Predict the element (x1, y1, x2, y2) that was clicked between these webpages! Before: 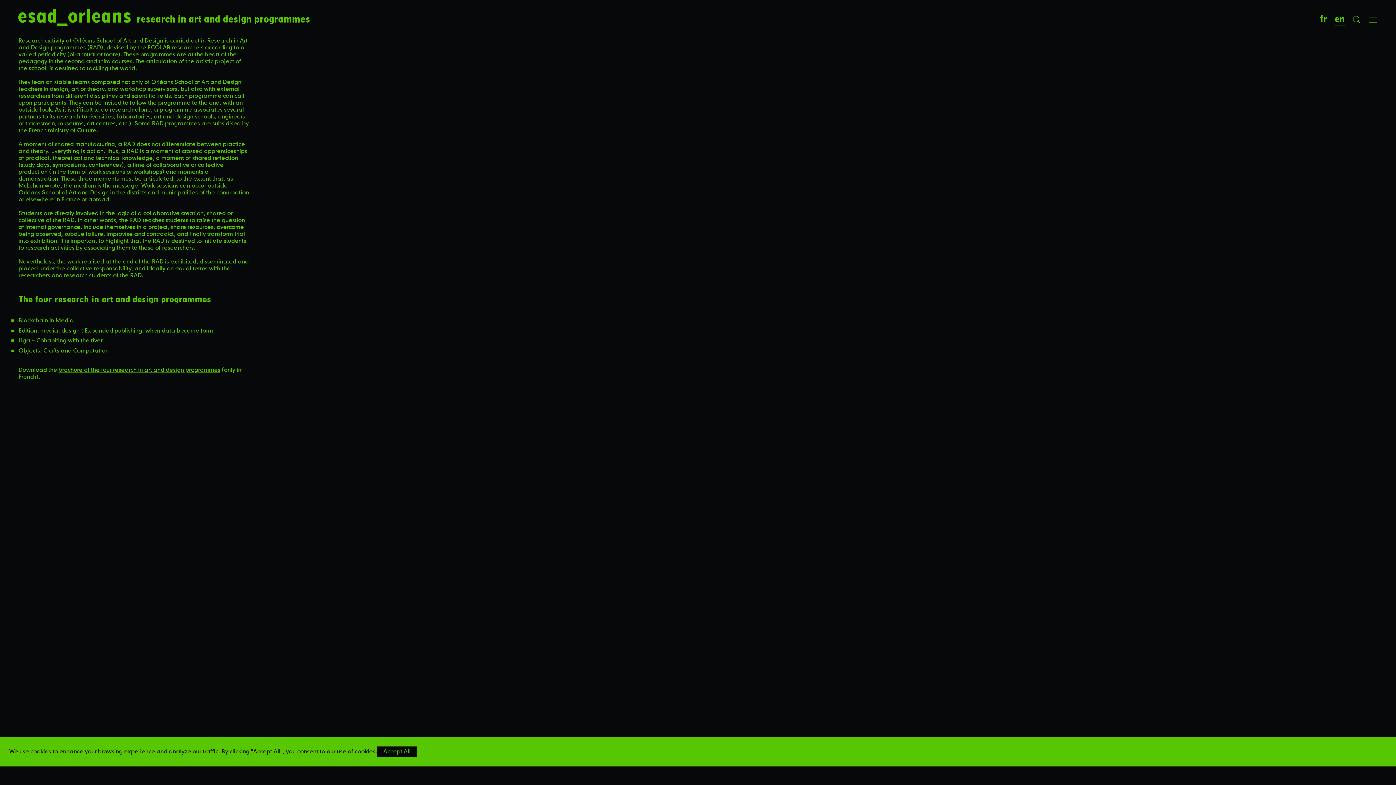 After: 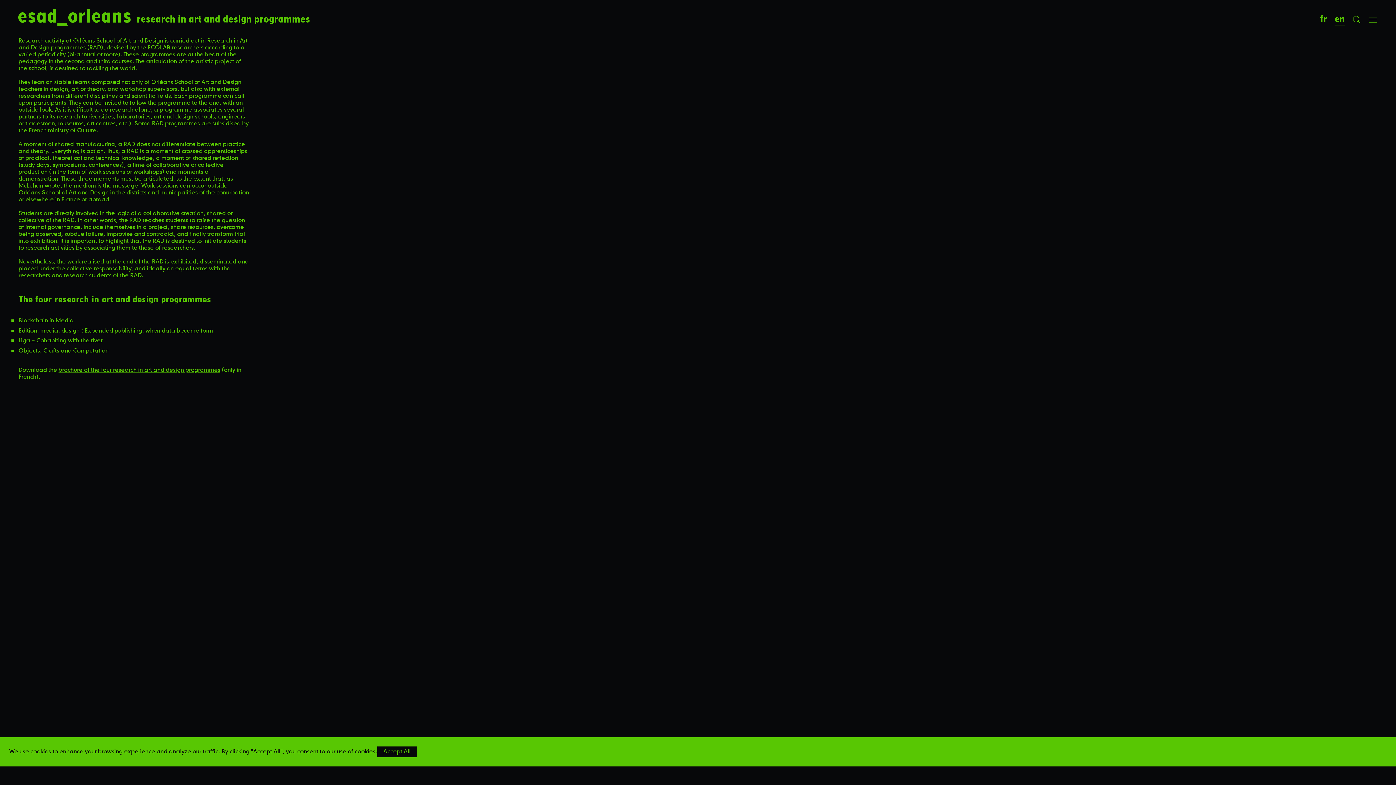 Action: bbox: (1334, 13, 1345, 25) label: en